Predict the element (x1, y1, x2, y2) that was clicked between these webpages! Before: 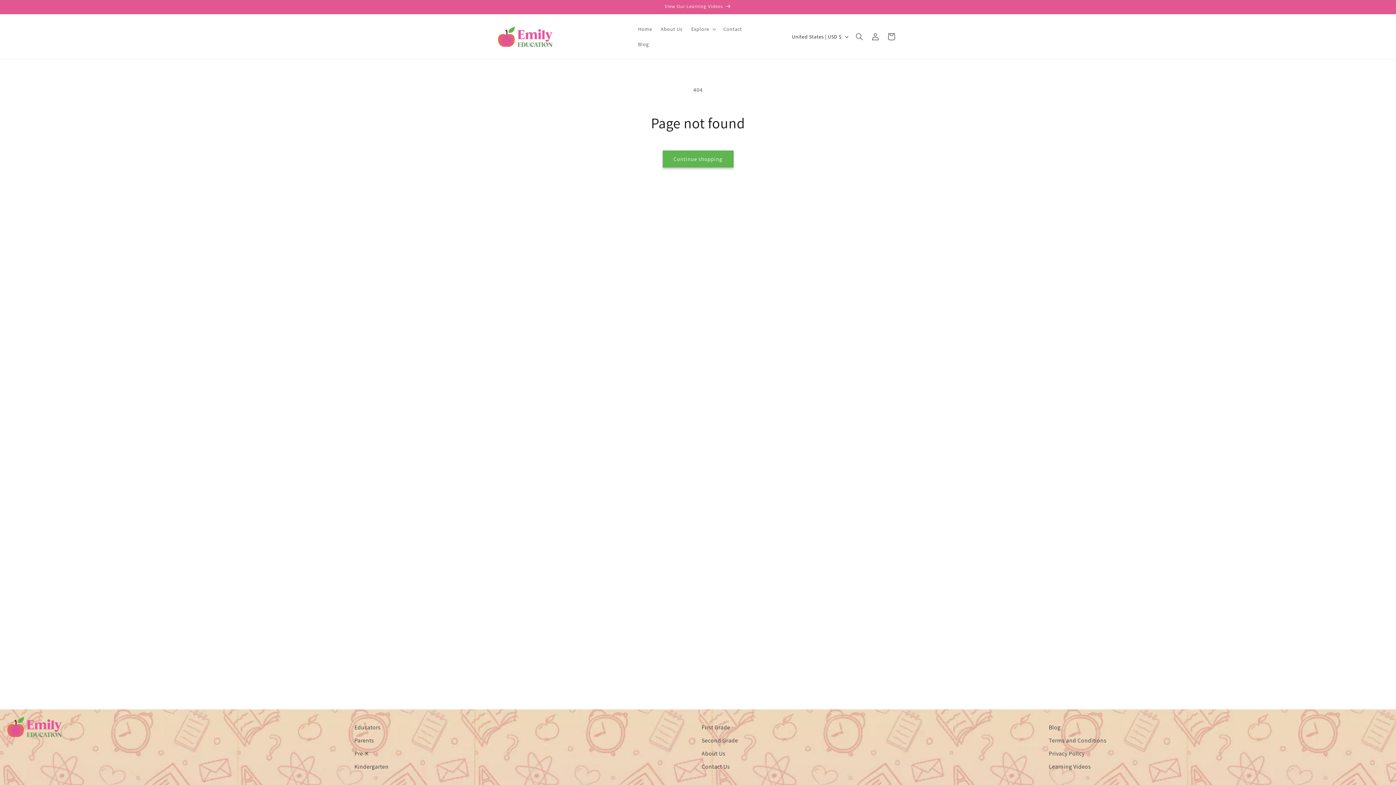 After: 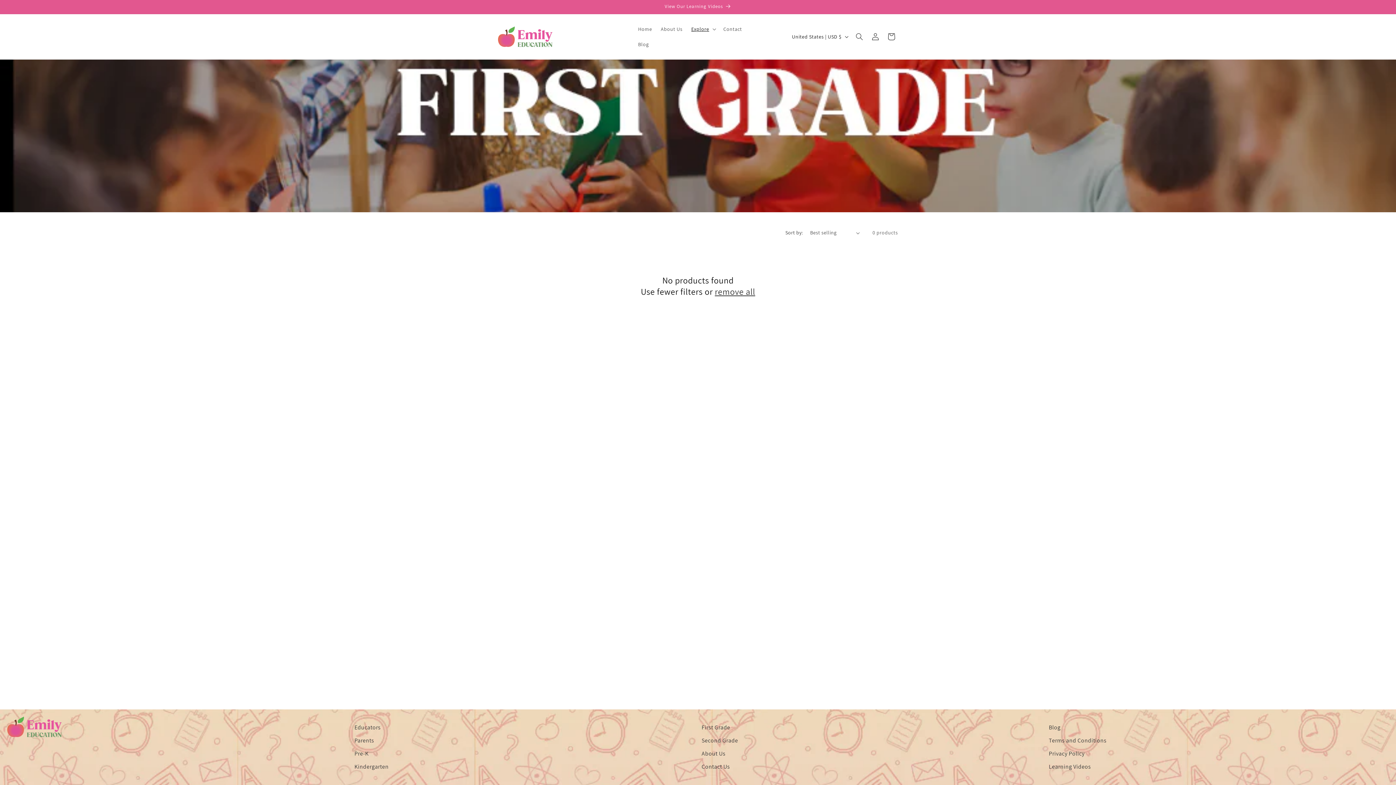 Action: bbox: (701, 724, 730, 731) label: First Grade